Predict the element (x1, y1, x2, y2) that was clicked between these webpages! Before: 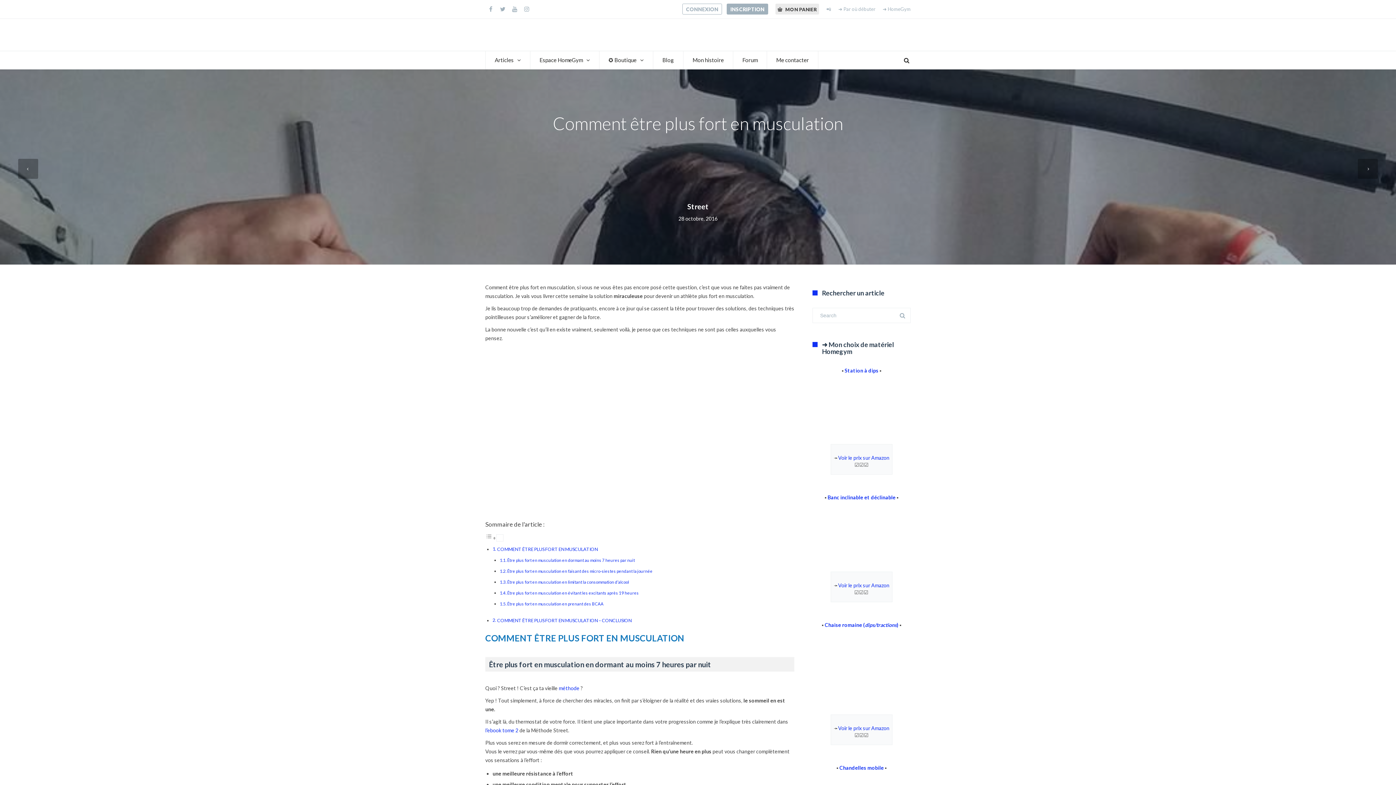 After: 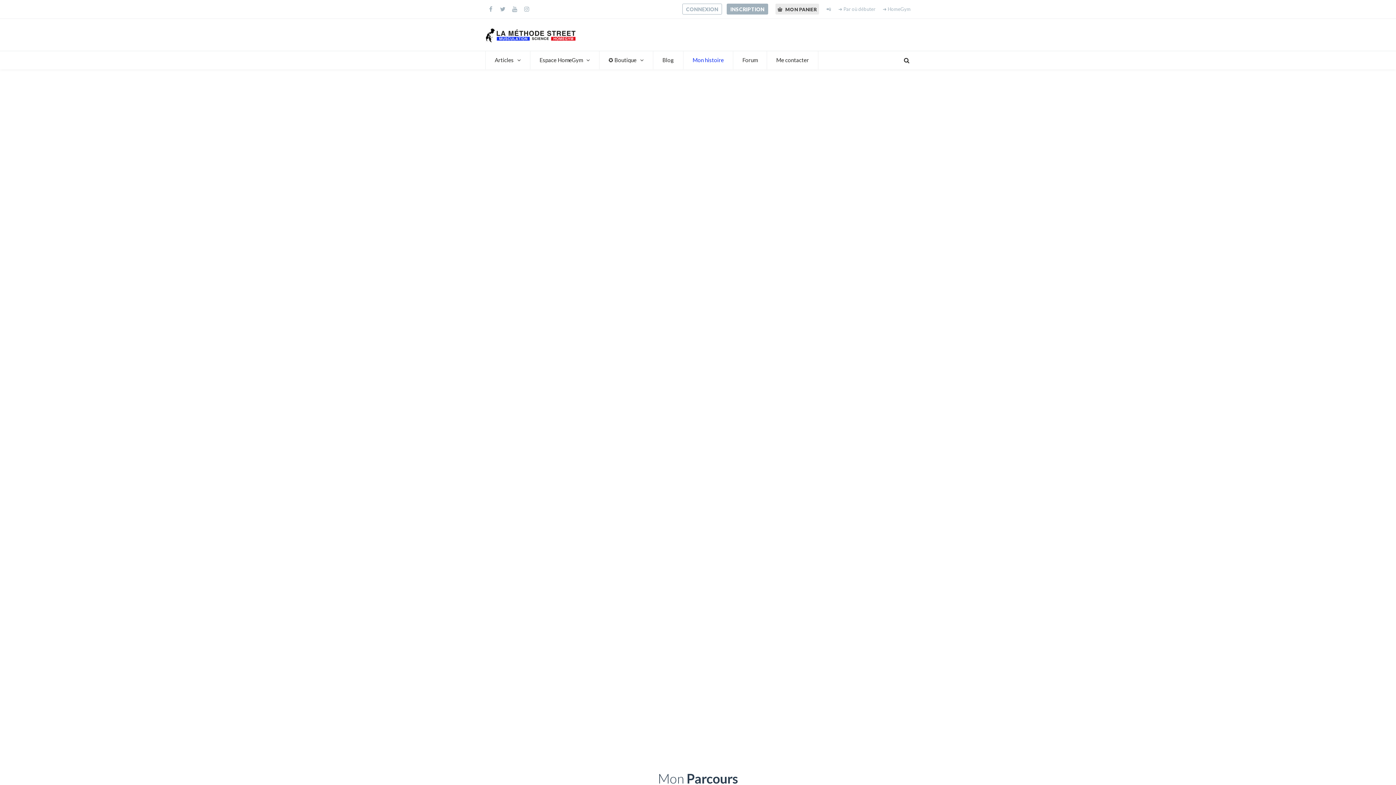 Action: bbox: (683, 51, 733, 69) label: Mon histoire